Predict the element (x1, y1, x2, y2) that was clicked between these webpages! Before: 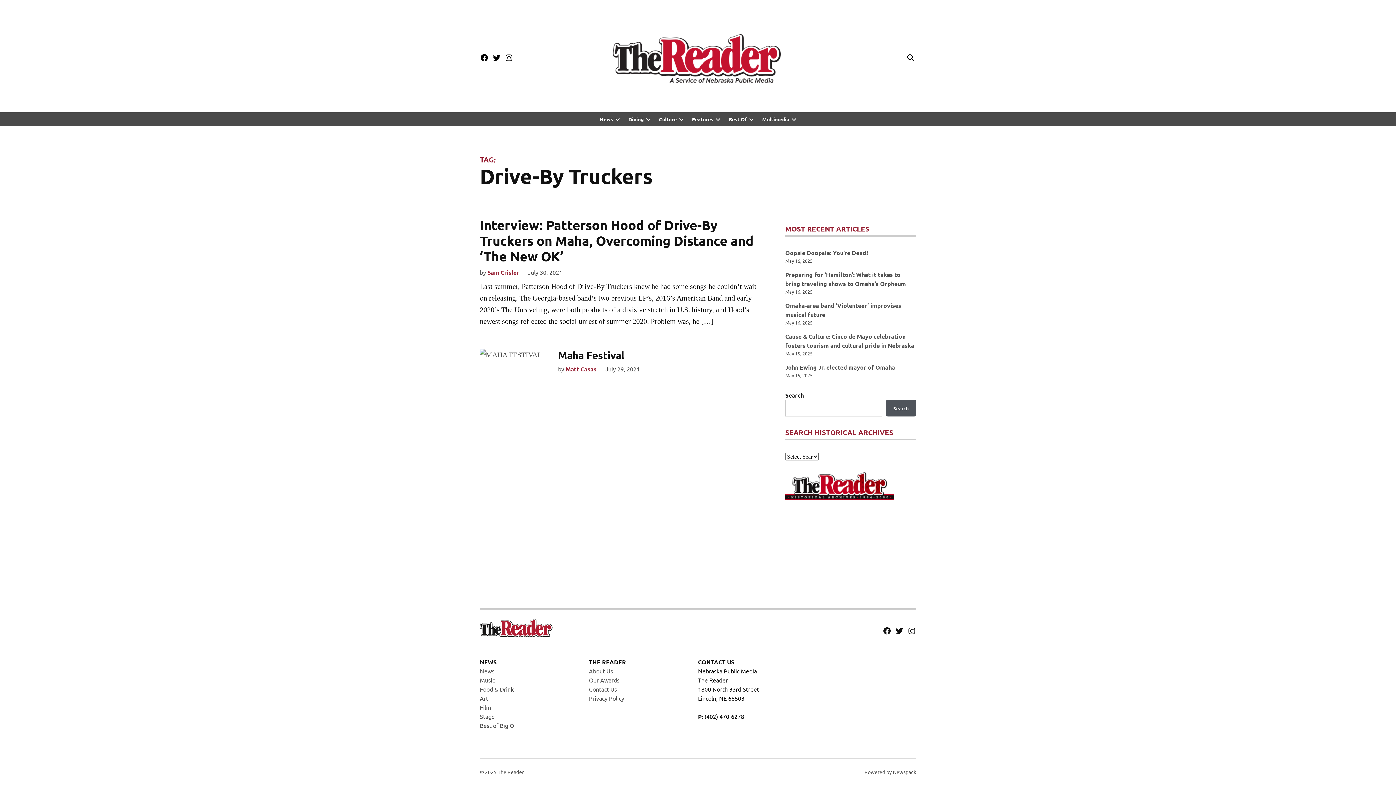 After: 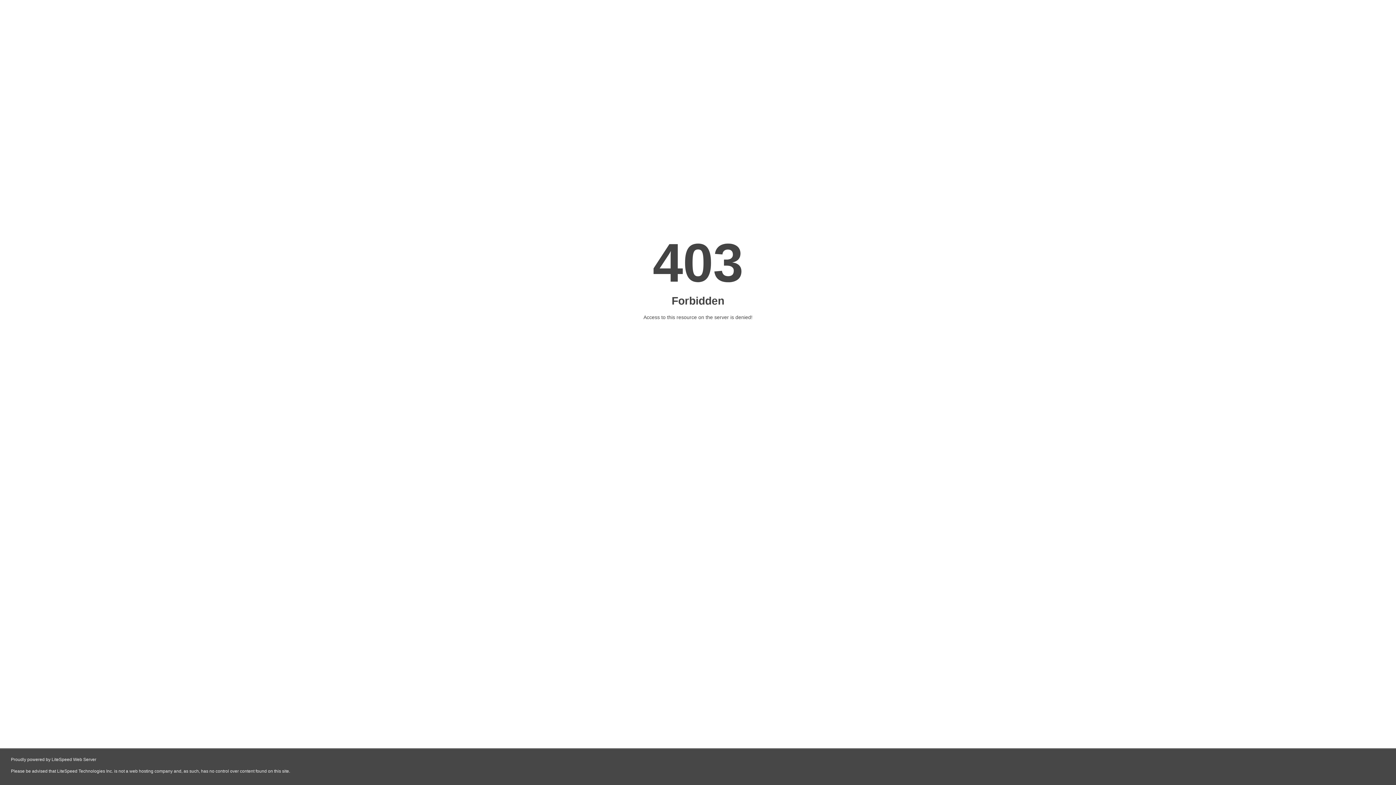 Action: bbox: (558, 348, 624, 361) label: Maha Festival